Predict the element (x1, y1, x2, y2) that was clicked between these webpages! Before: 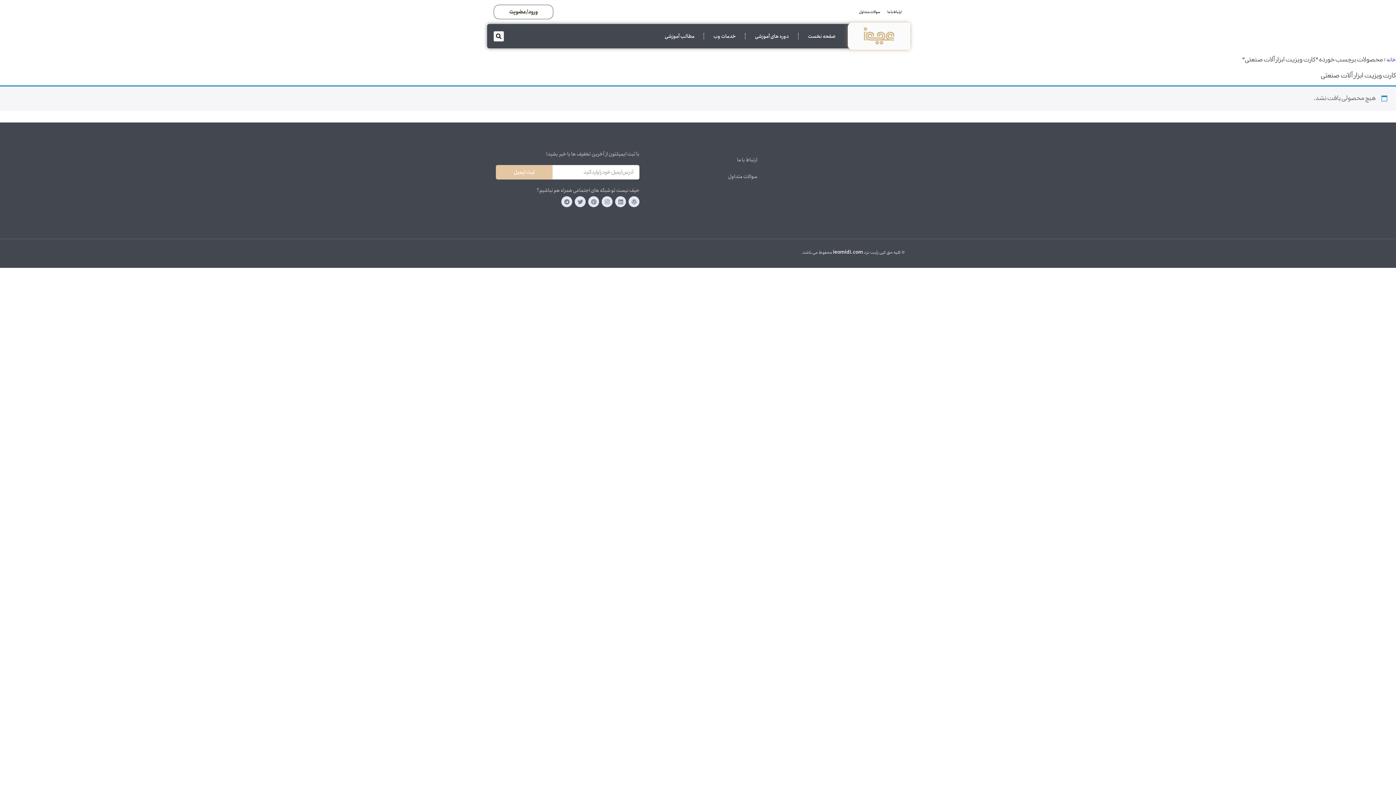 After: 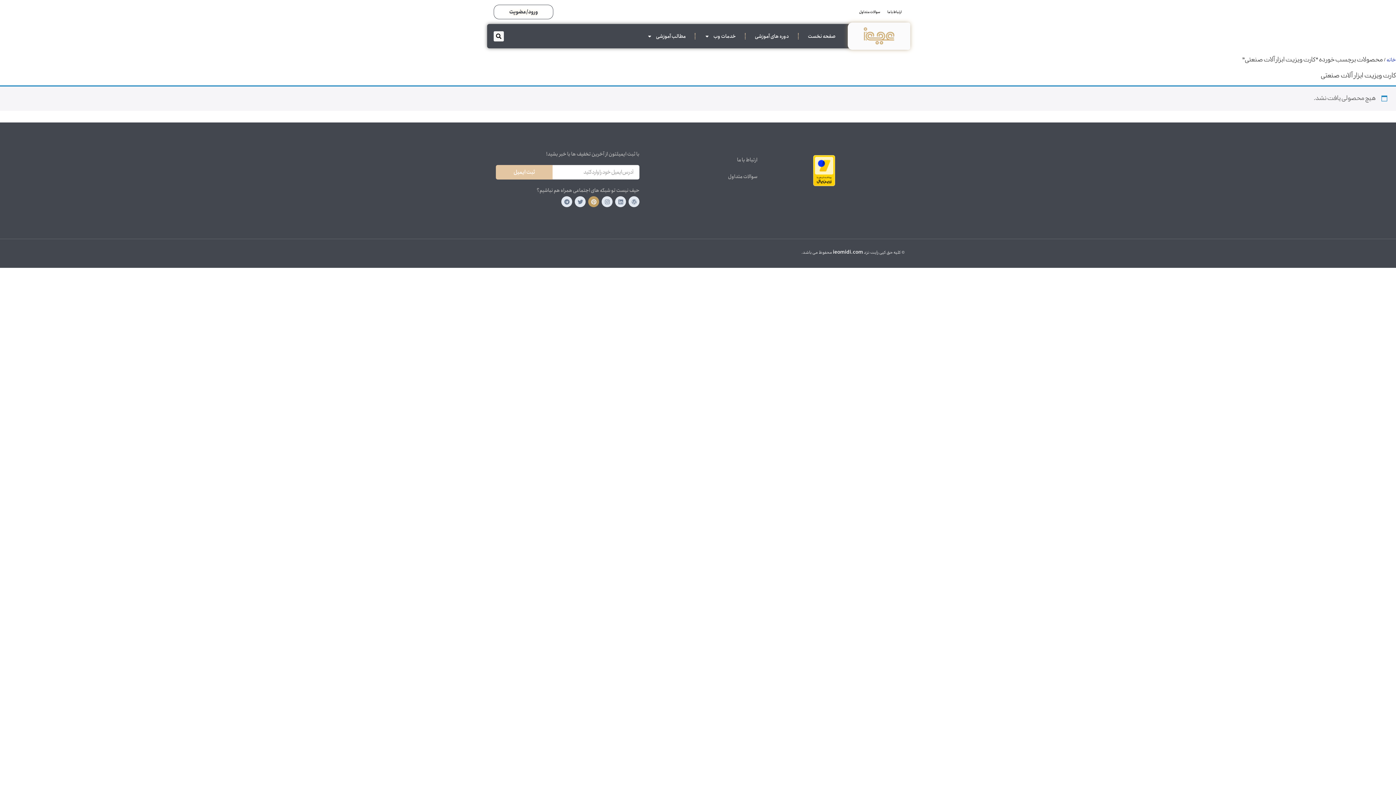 Action: bbox: (588, 200, 599, 211) label: Pinterest